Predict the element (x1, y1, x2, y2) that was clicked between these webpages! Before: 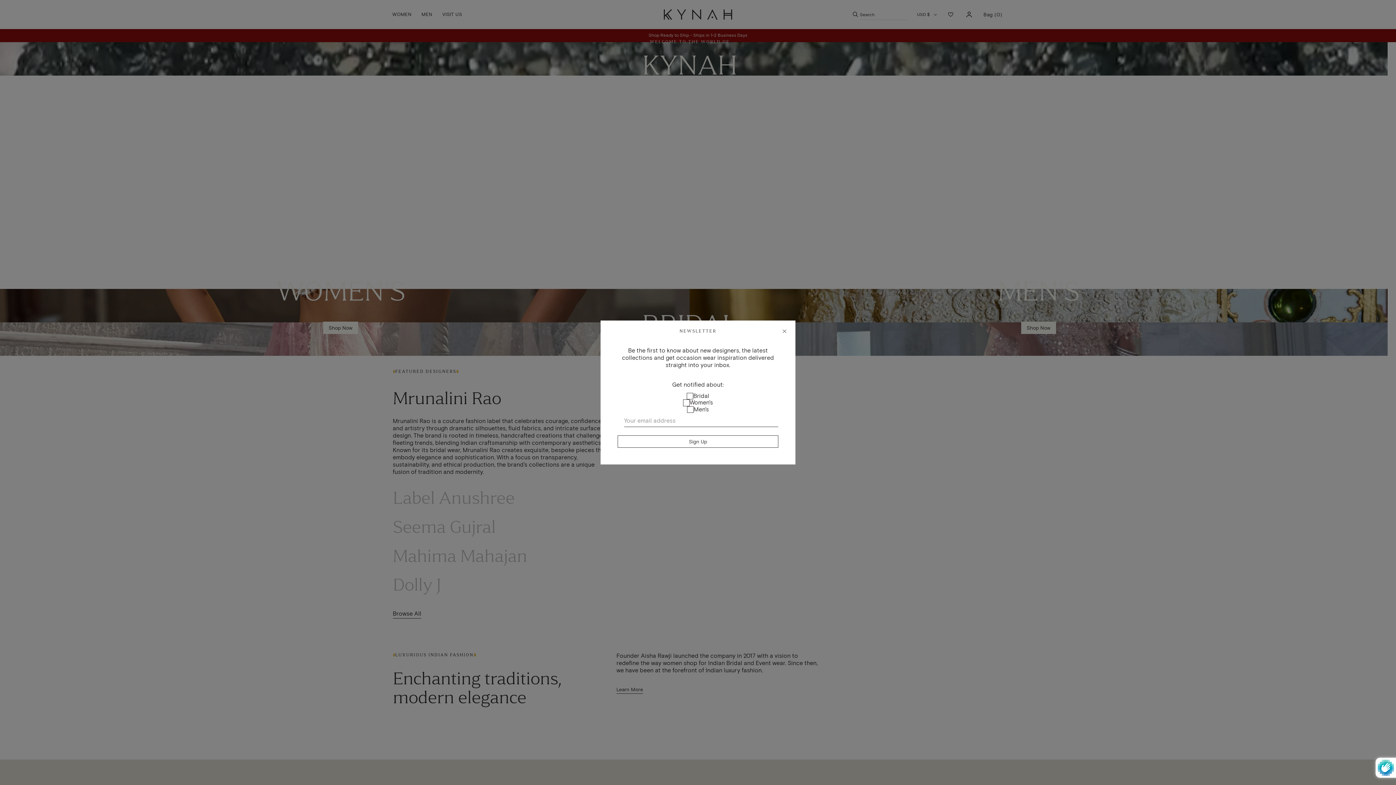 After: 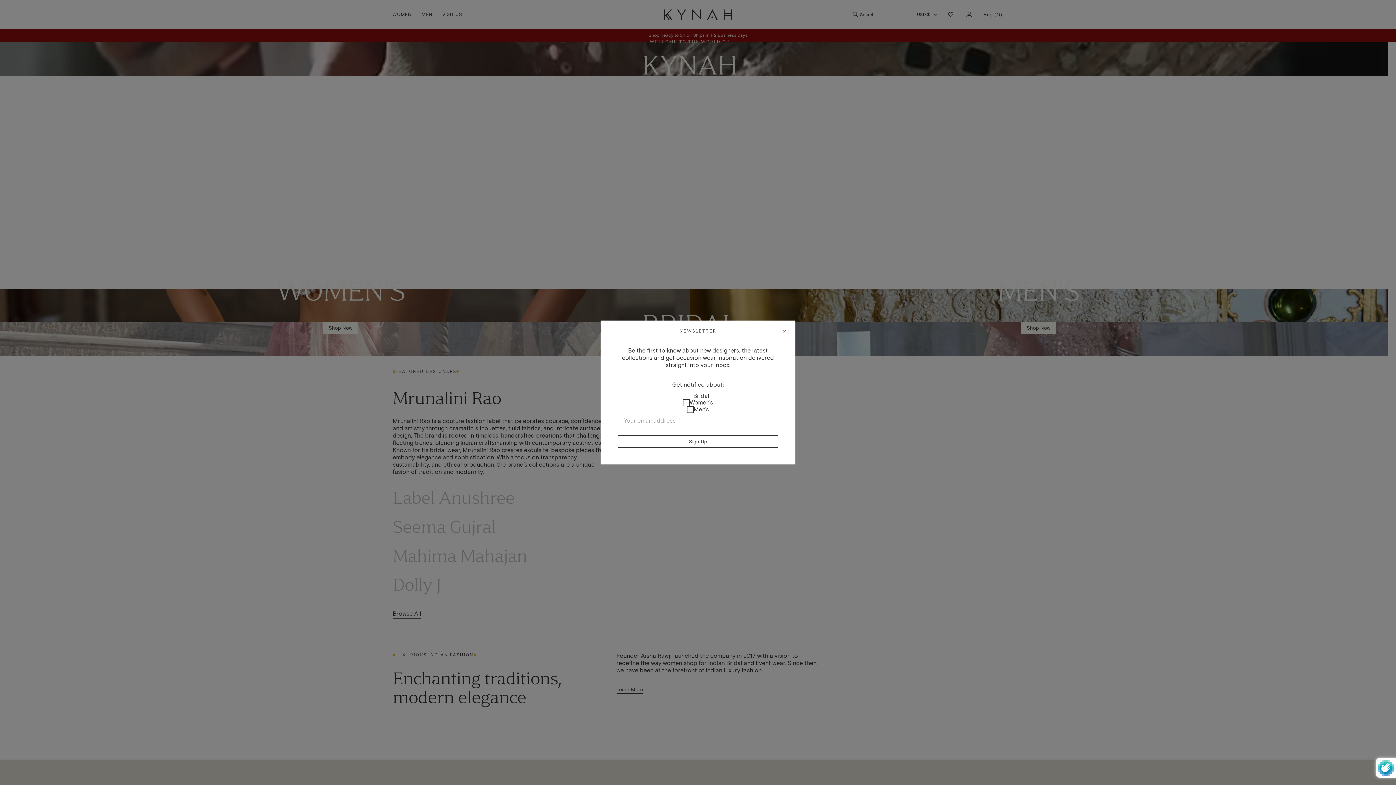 Action: bbox: (617, 435, 778, 448) label: Sign Up